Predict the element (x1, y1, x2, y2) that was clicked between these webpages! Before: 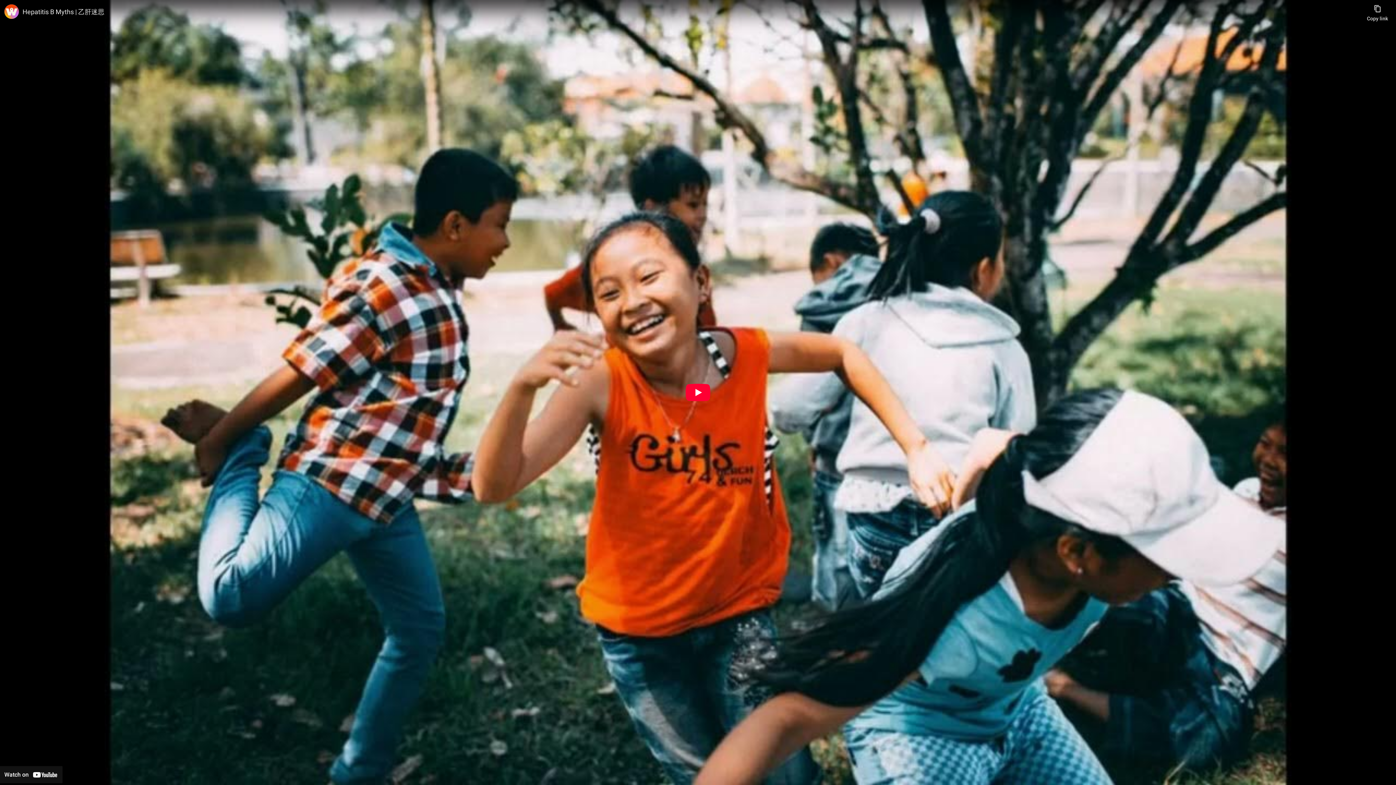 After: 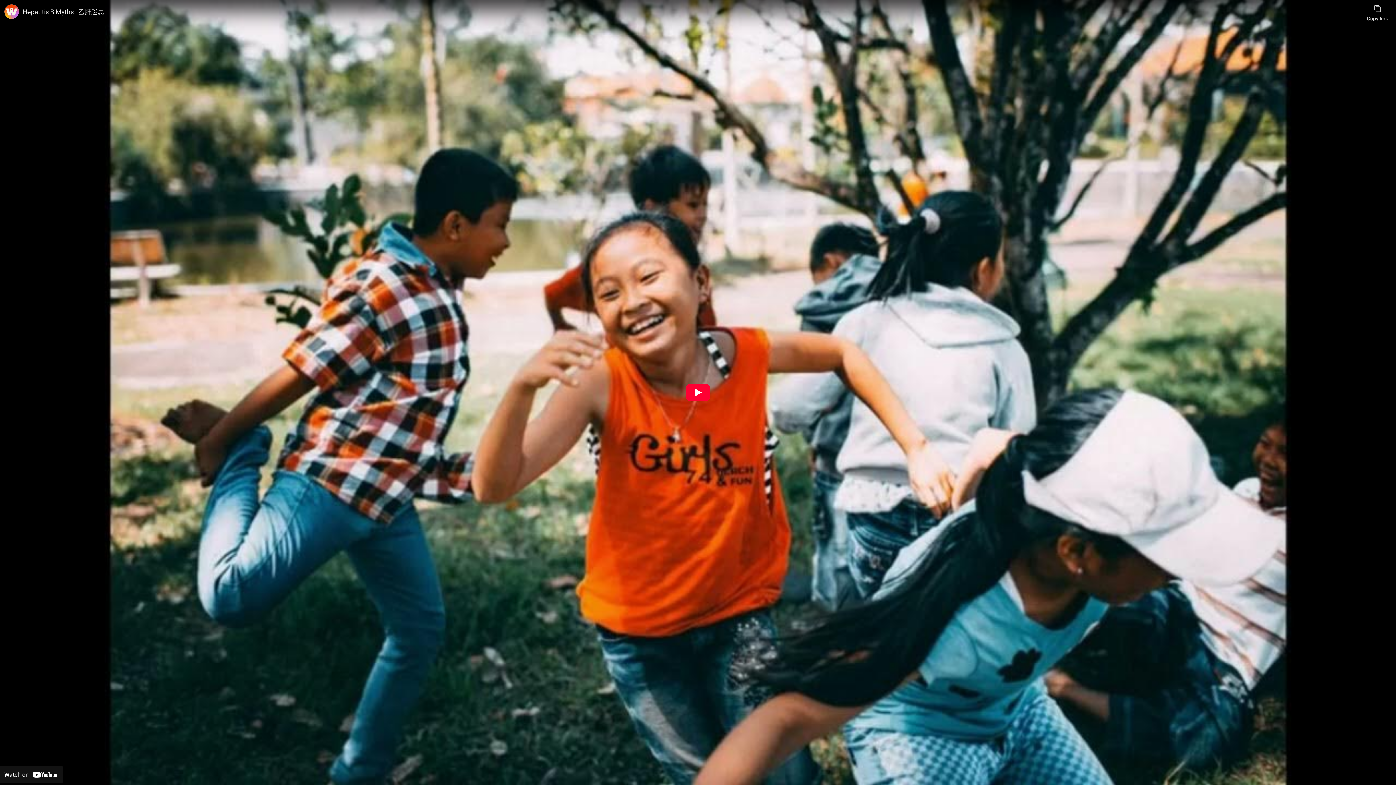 Action: bbox: (0, 766, 62, 783) label: Watch on YouTube